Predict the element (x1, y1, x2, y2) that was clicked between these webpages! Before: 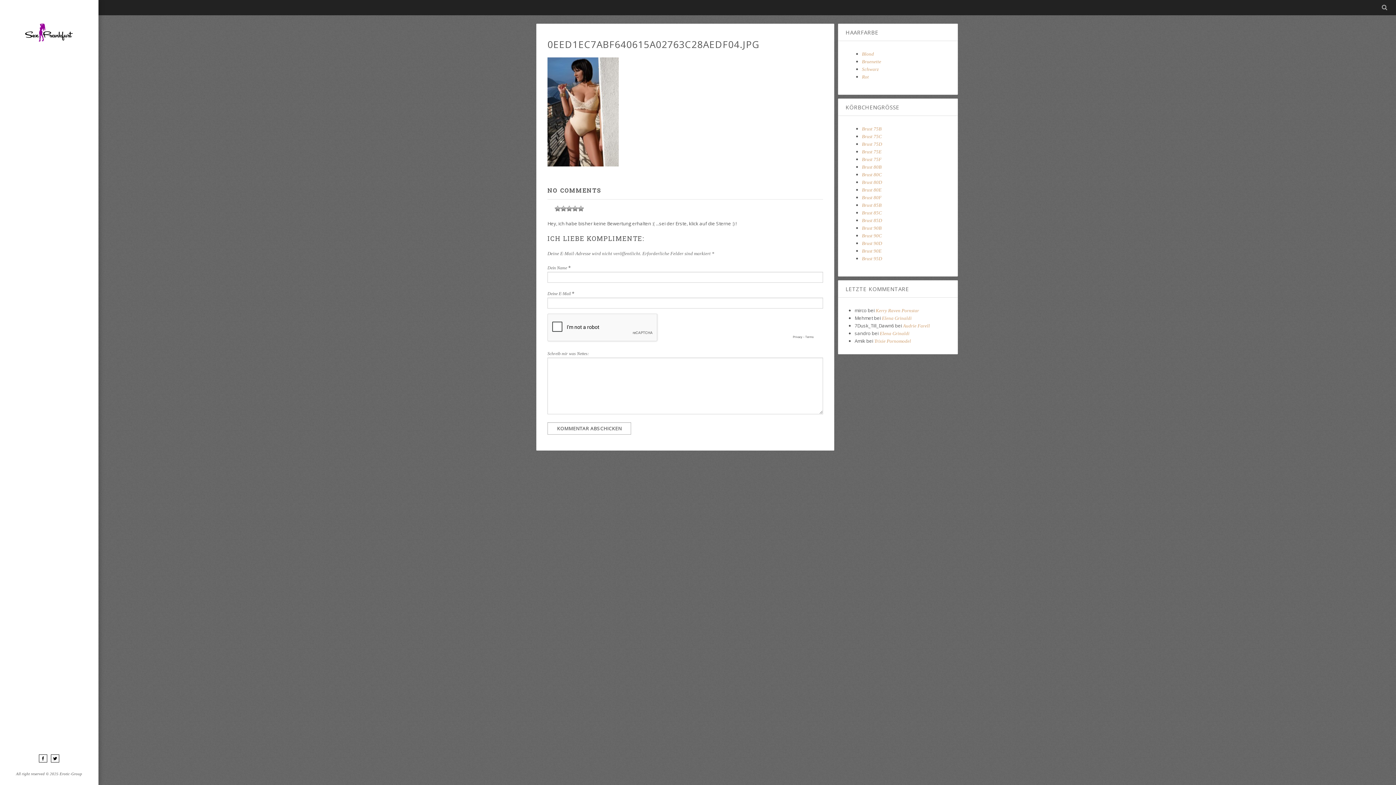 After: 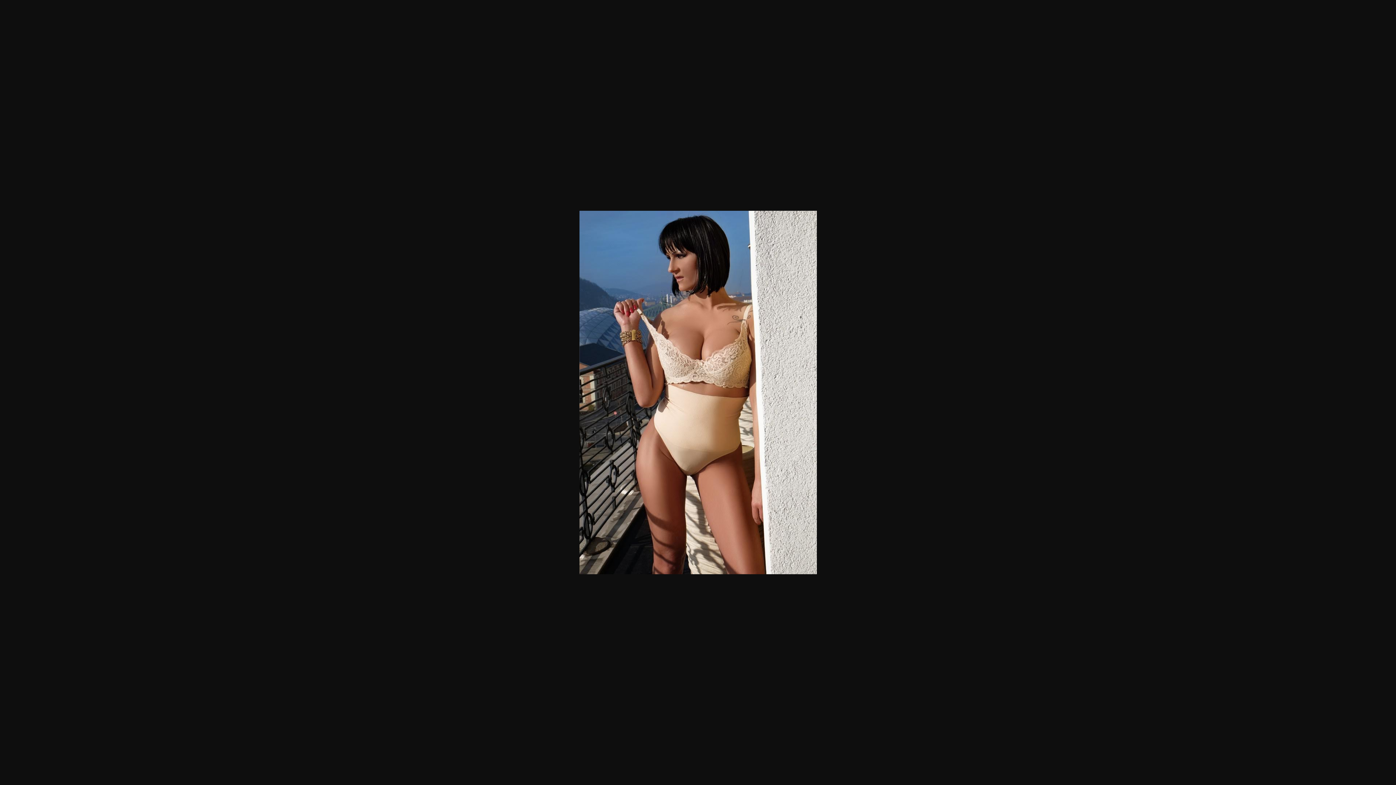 Action: bbox: (547, 108, 618, 114)